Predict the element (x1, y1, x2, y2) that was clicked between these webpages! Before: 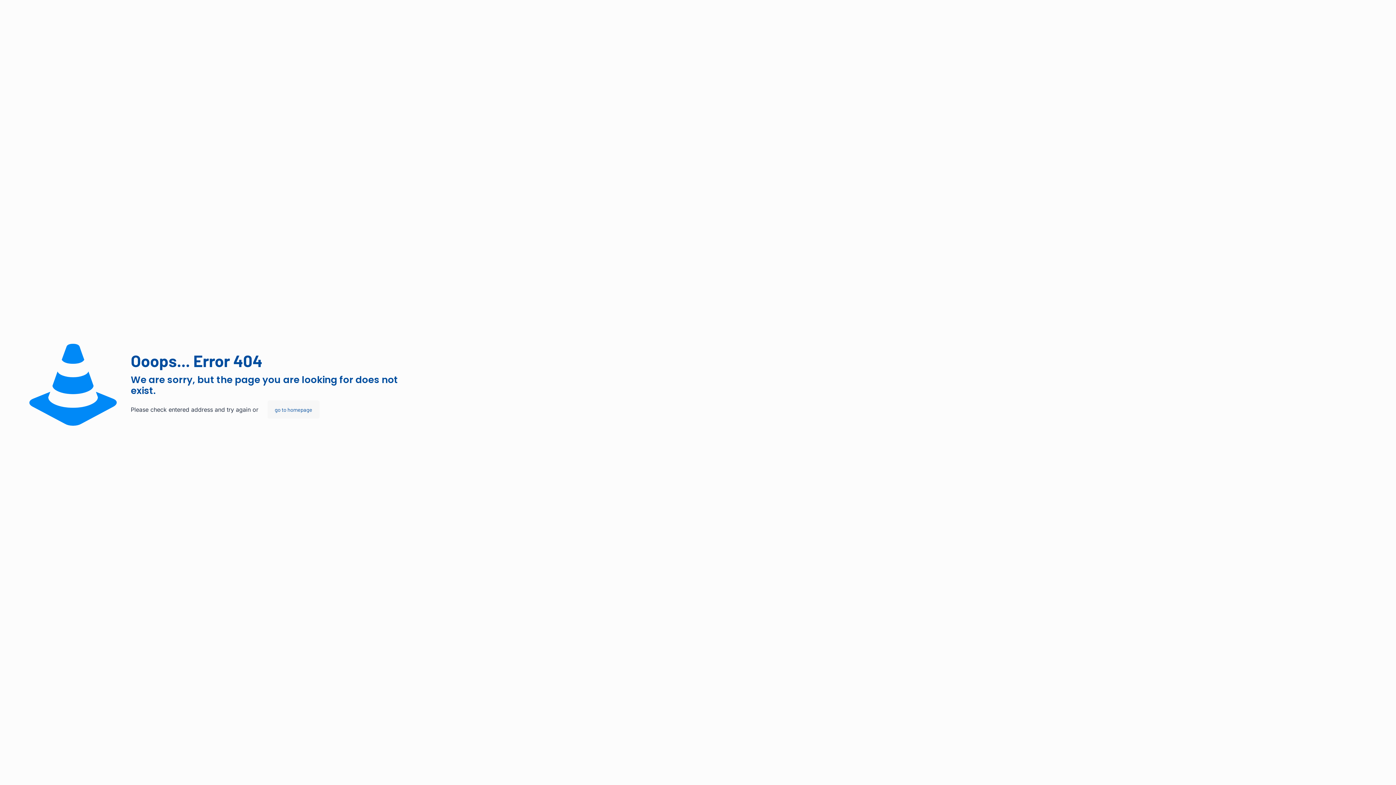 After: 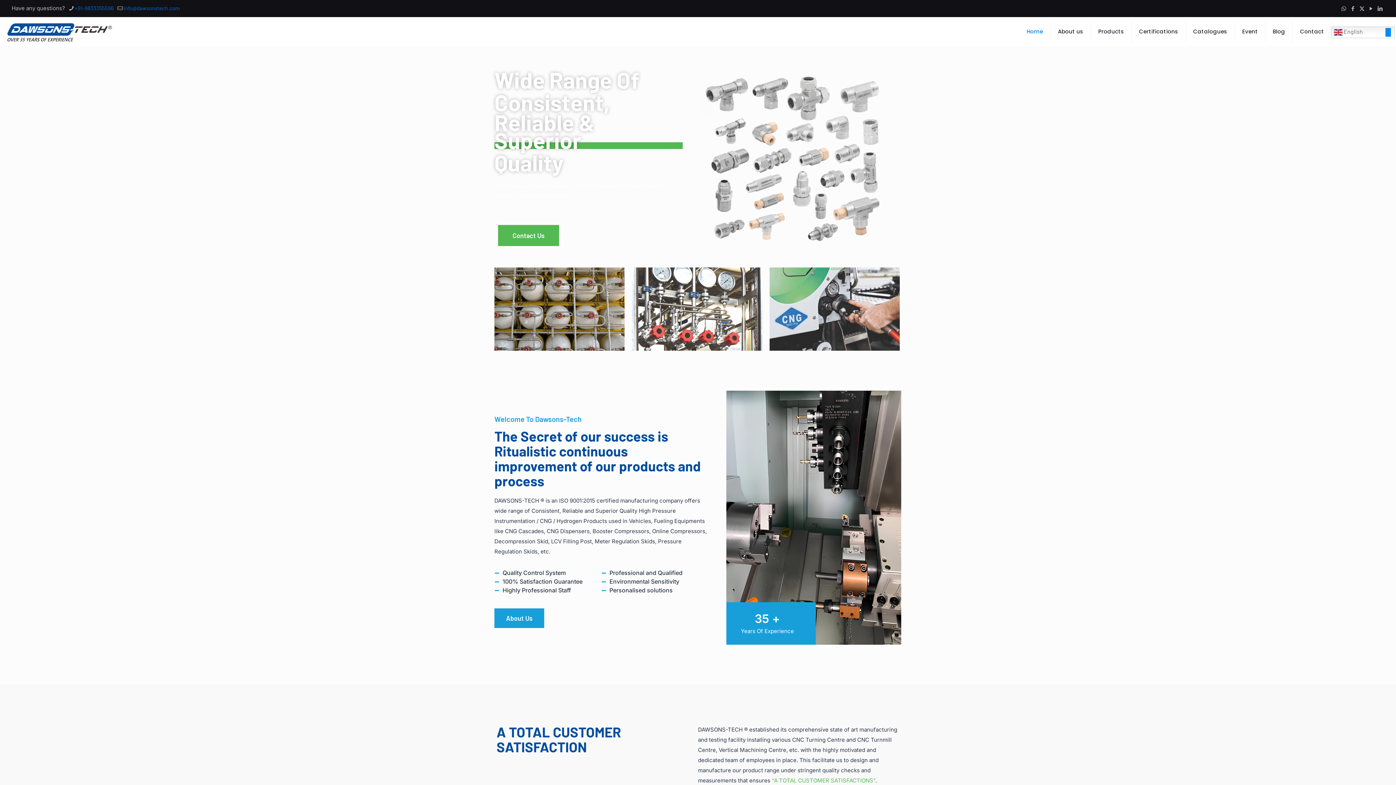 Action: label: go to homepage bbox: (267, 400, 319, 418)